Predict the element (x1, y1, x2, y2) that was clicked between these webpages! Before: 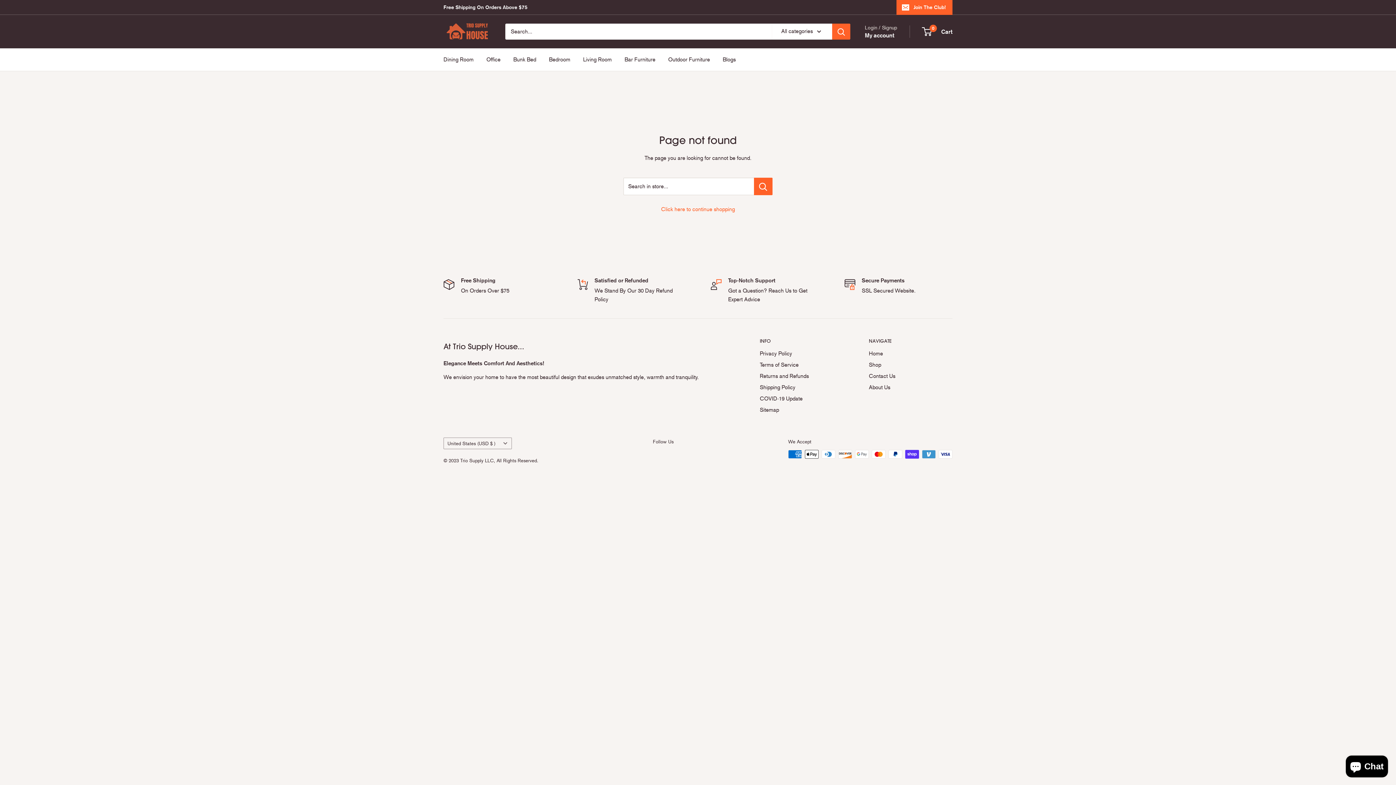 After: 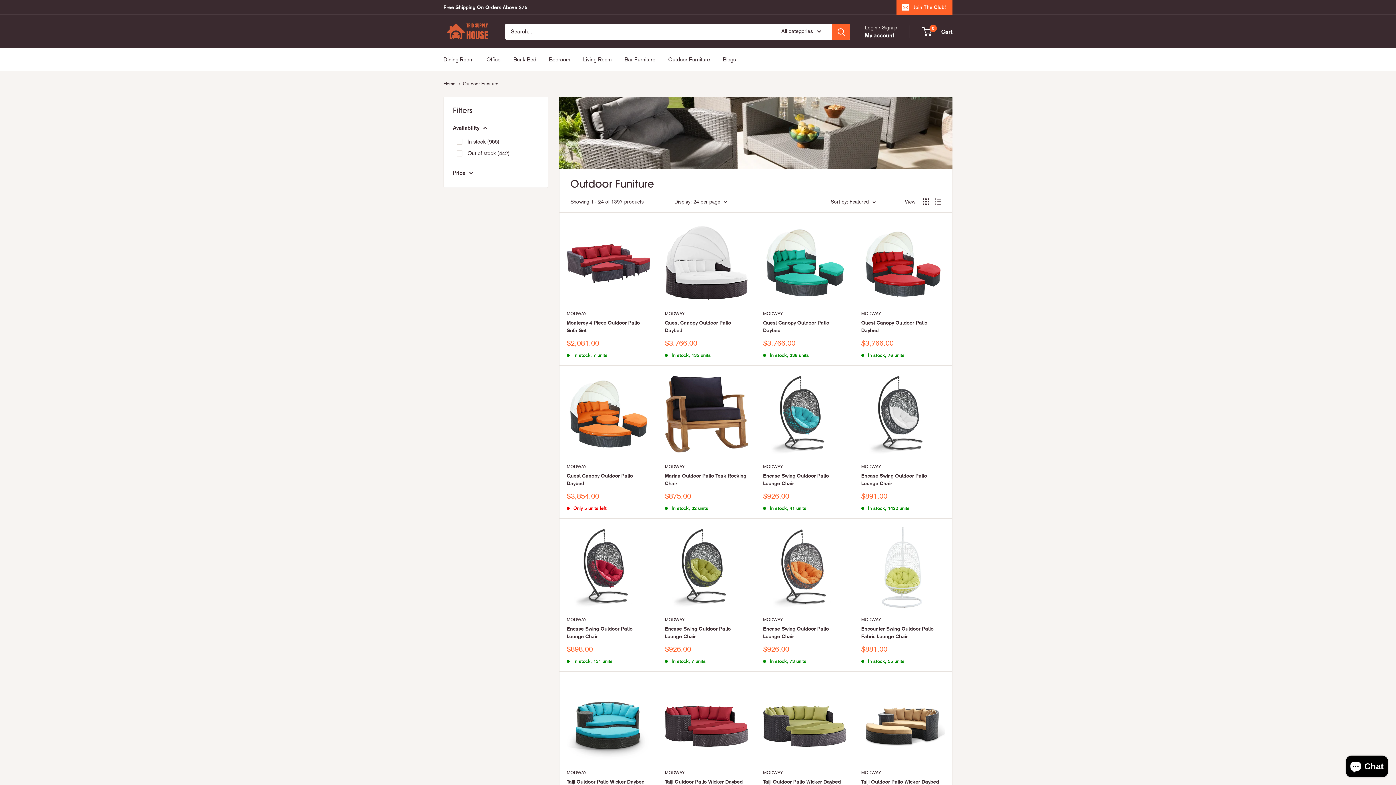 Action: bbox: (668, 54, 710, 64) label: Outdoor Furniture